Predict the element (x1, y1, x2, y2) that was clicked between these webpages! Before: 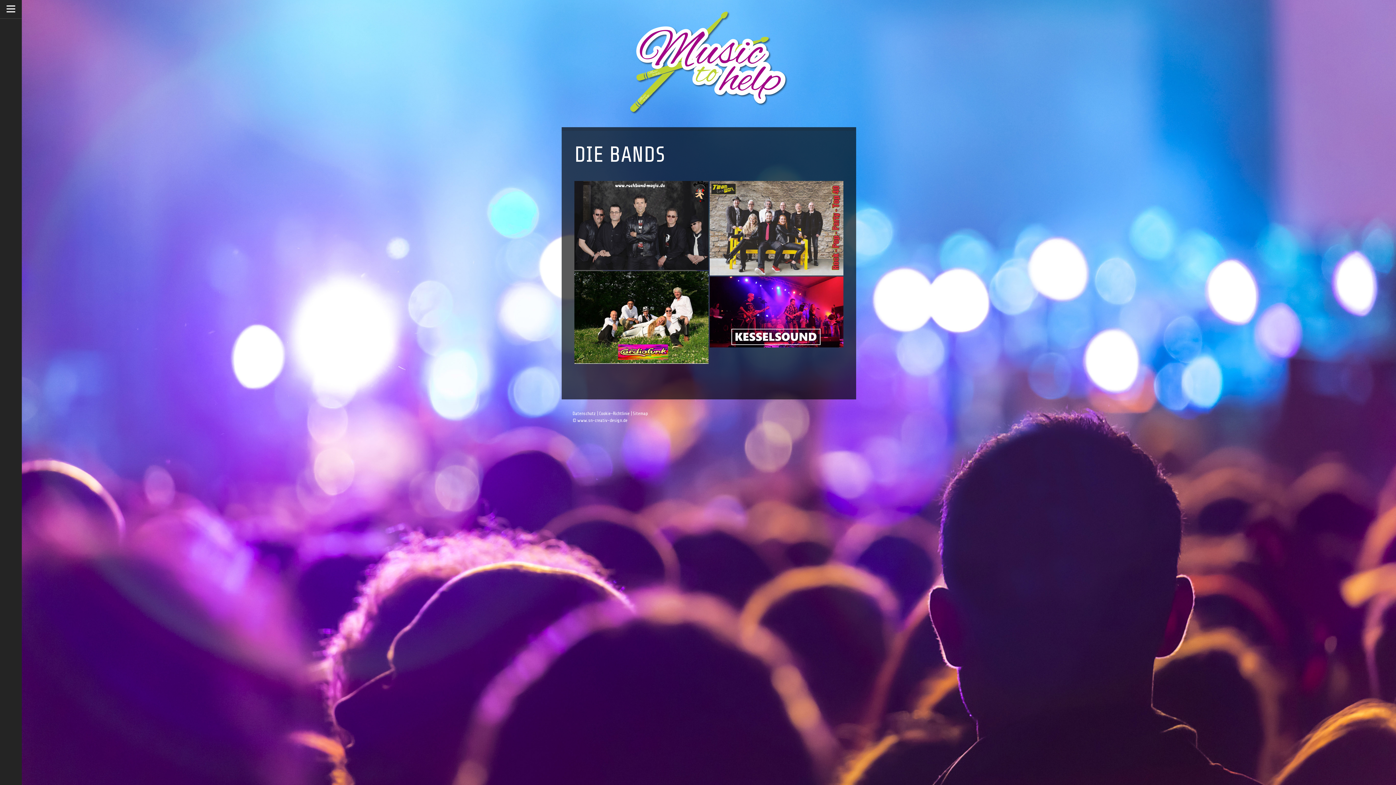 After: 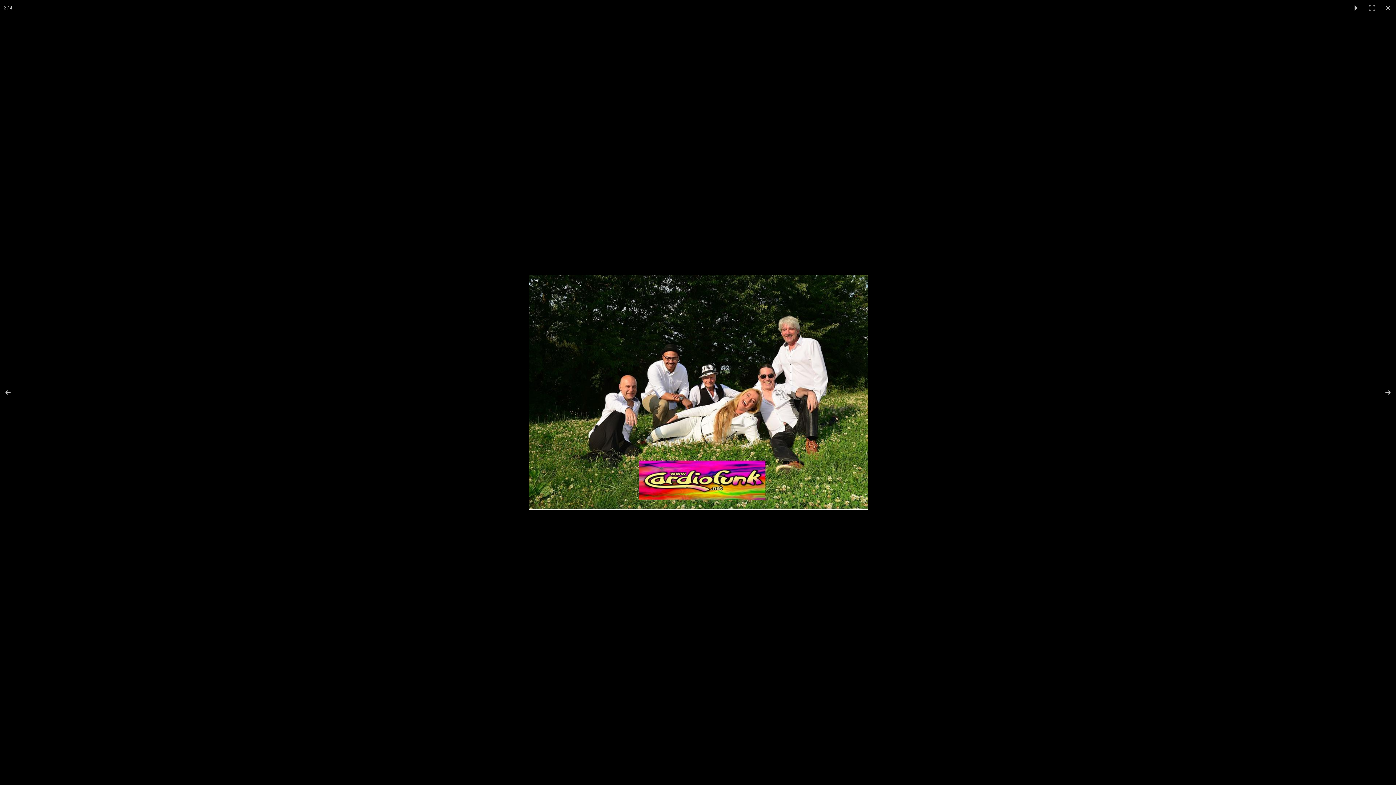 Action: bbox: (574, 271, 708, 364)